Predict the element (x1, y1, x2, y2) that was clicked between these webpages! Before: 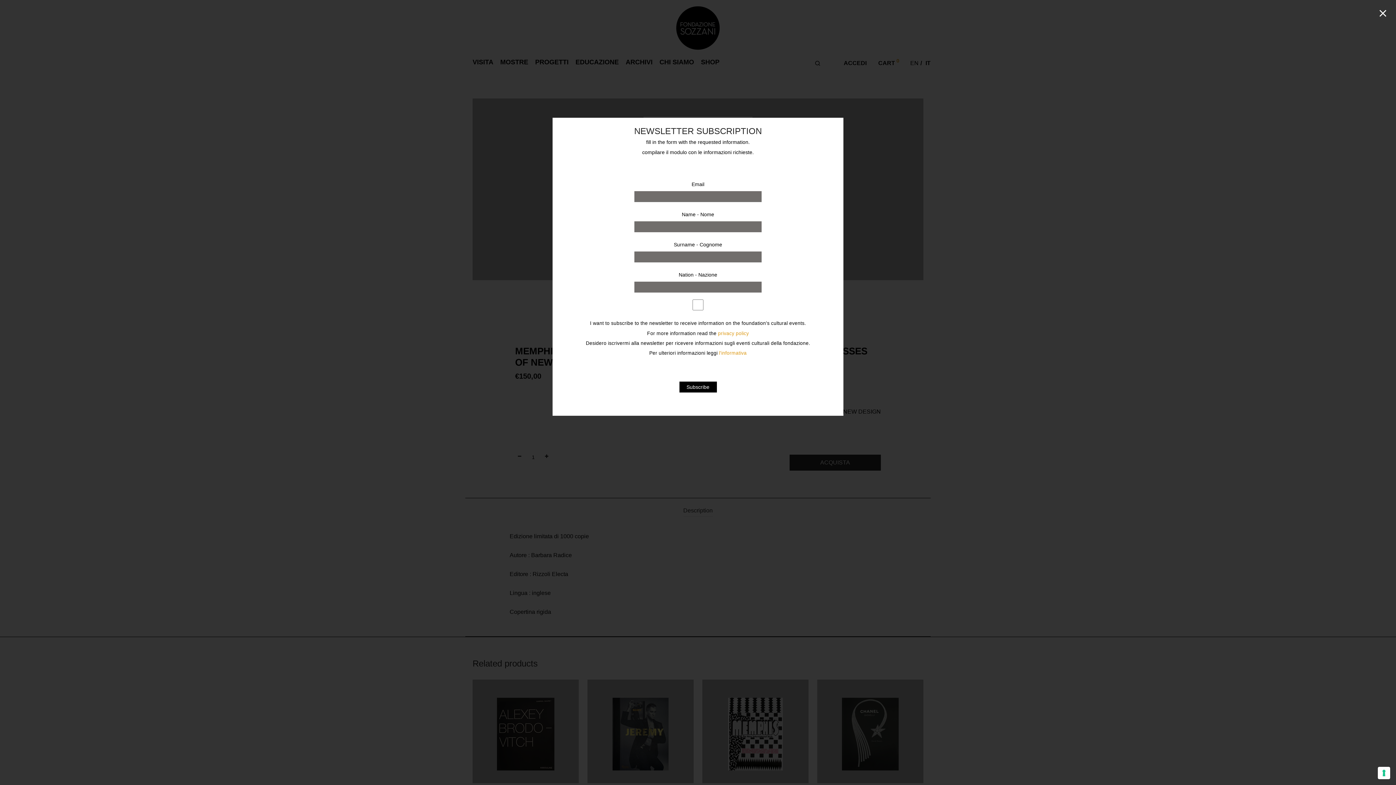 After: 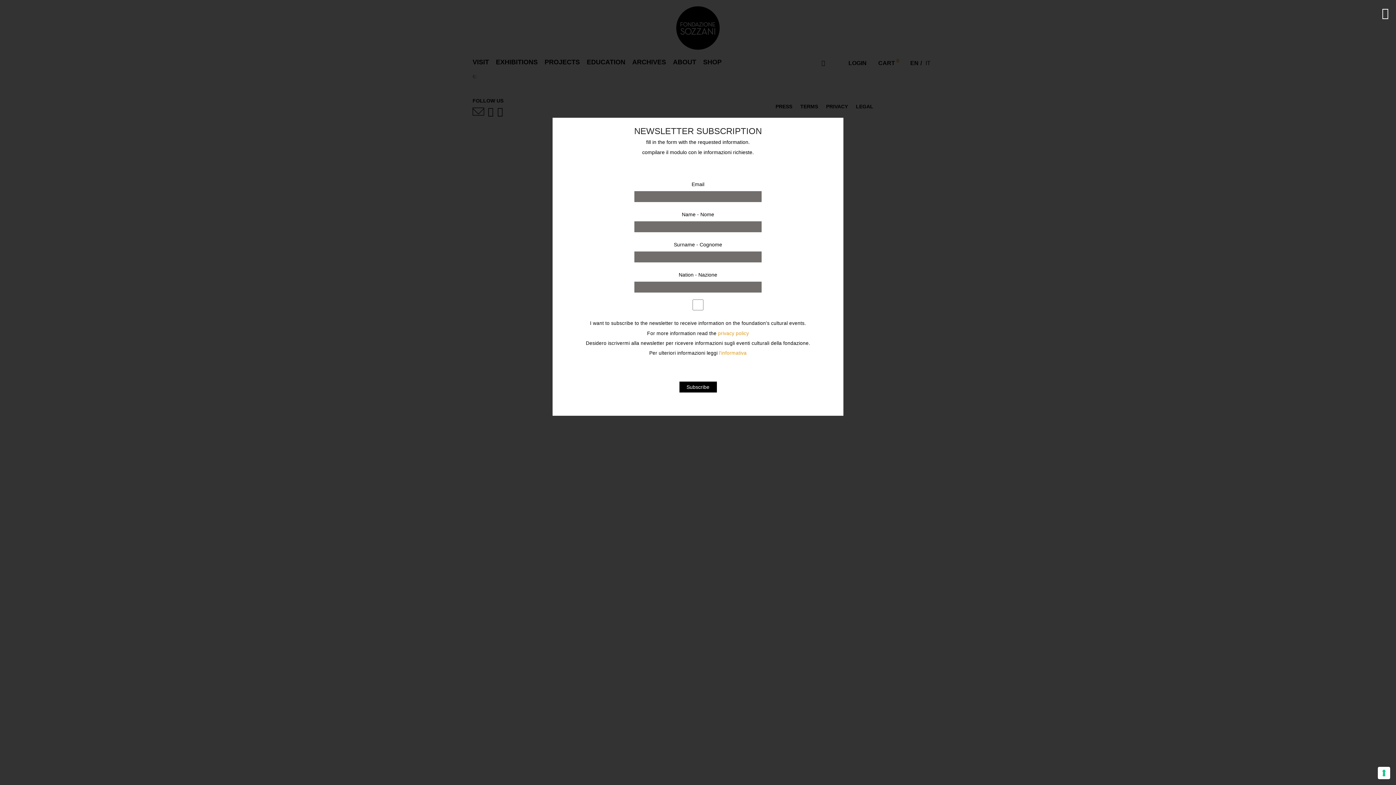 Action: bbox: (718, 330, 749, 336) label: privacy policy